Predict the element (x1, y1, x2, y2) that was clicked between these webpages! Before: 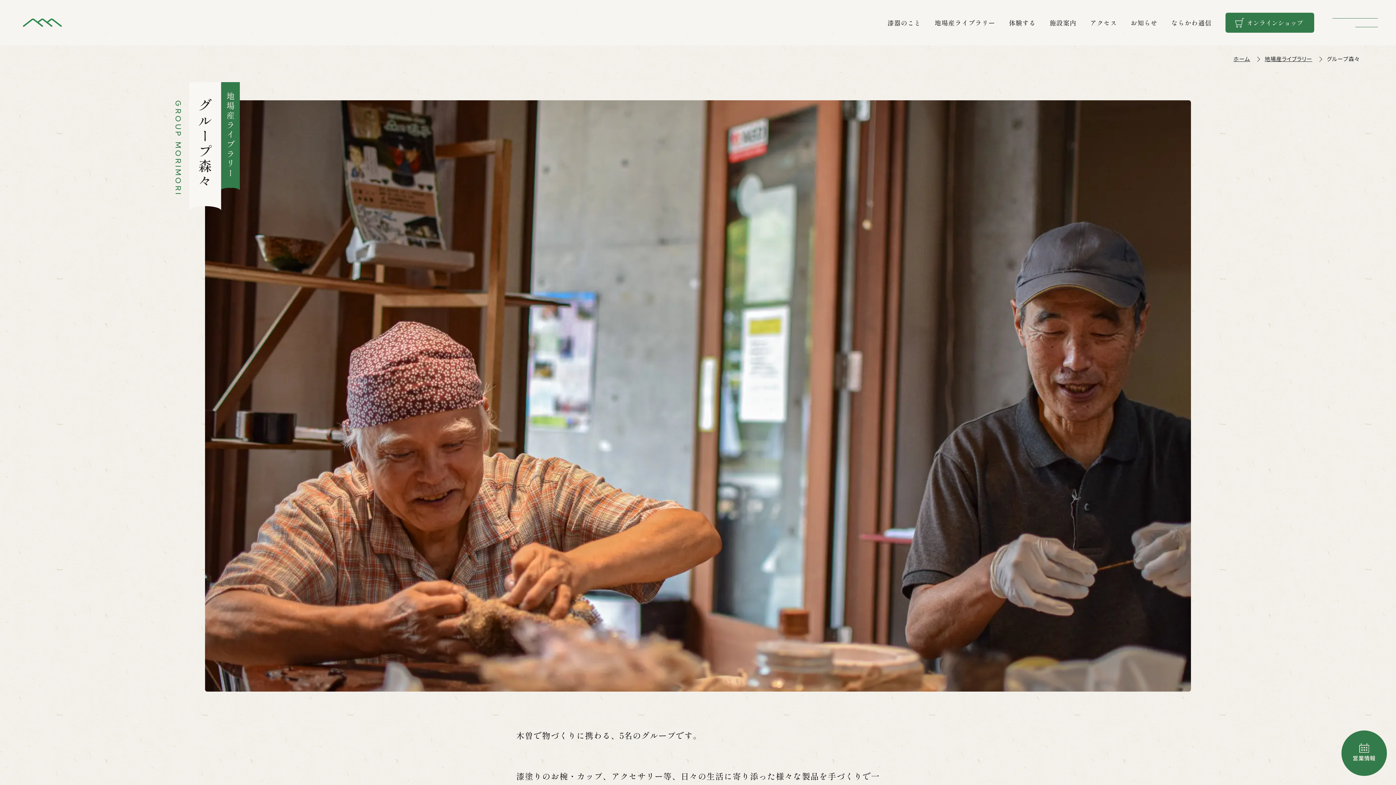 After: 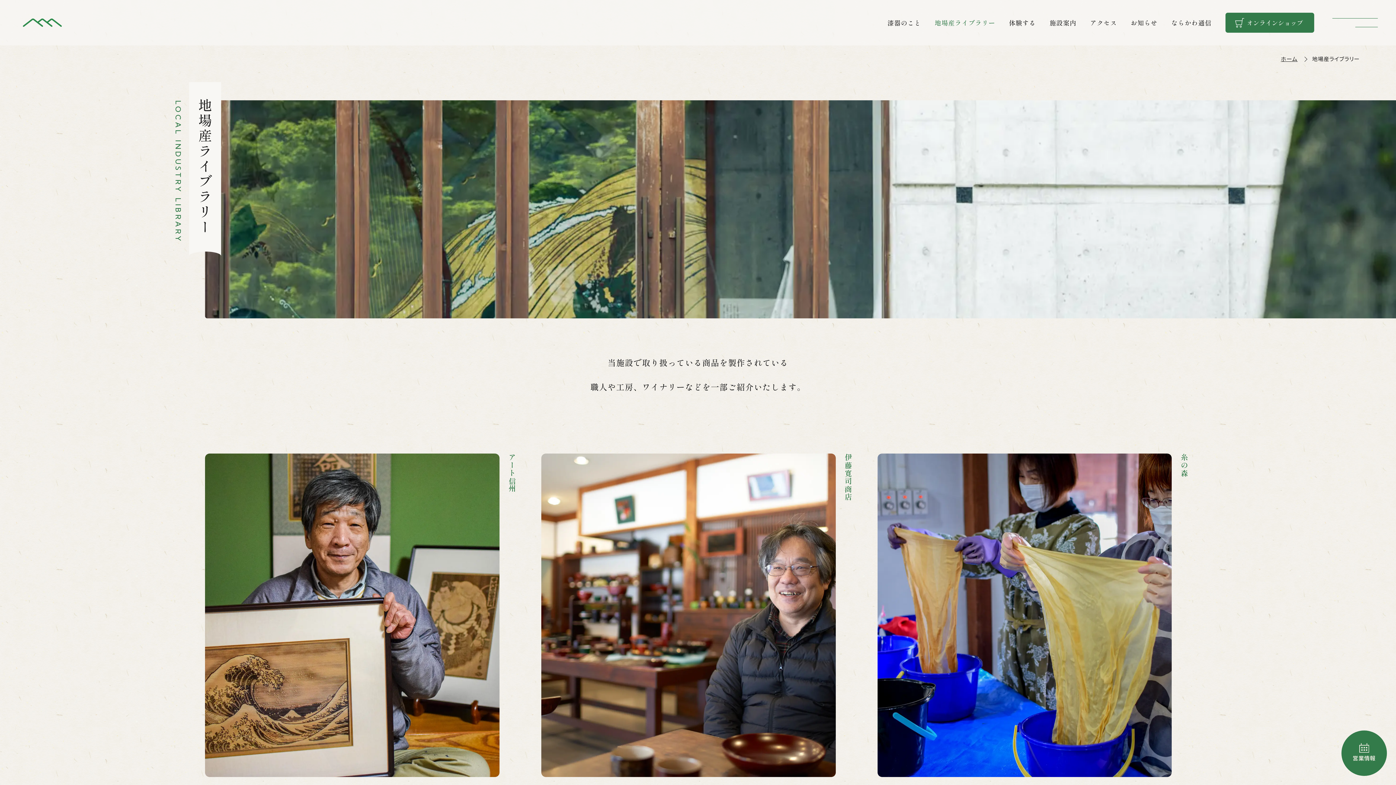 Action: bbox: (934, 17, 995, 28) label: 地場産ライブラリー